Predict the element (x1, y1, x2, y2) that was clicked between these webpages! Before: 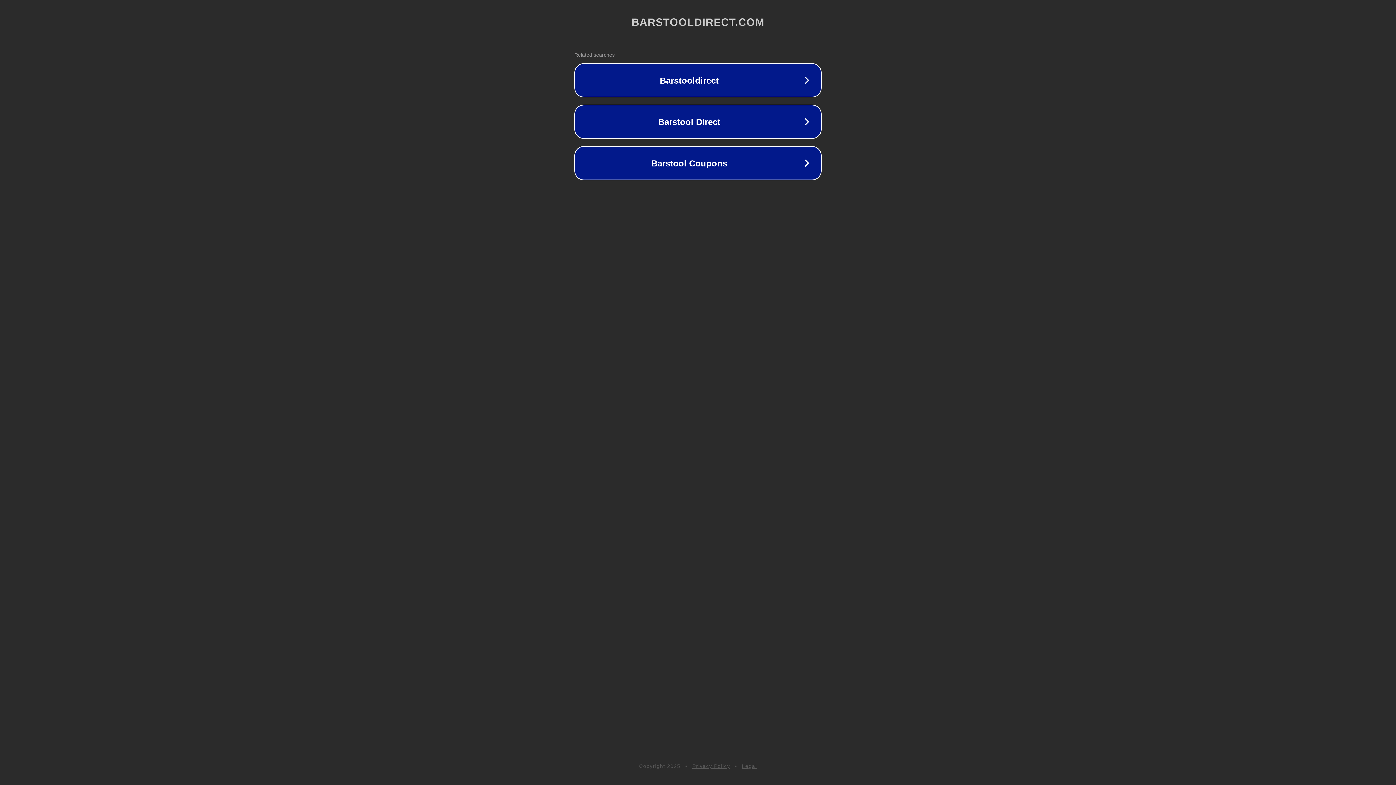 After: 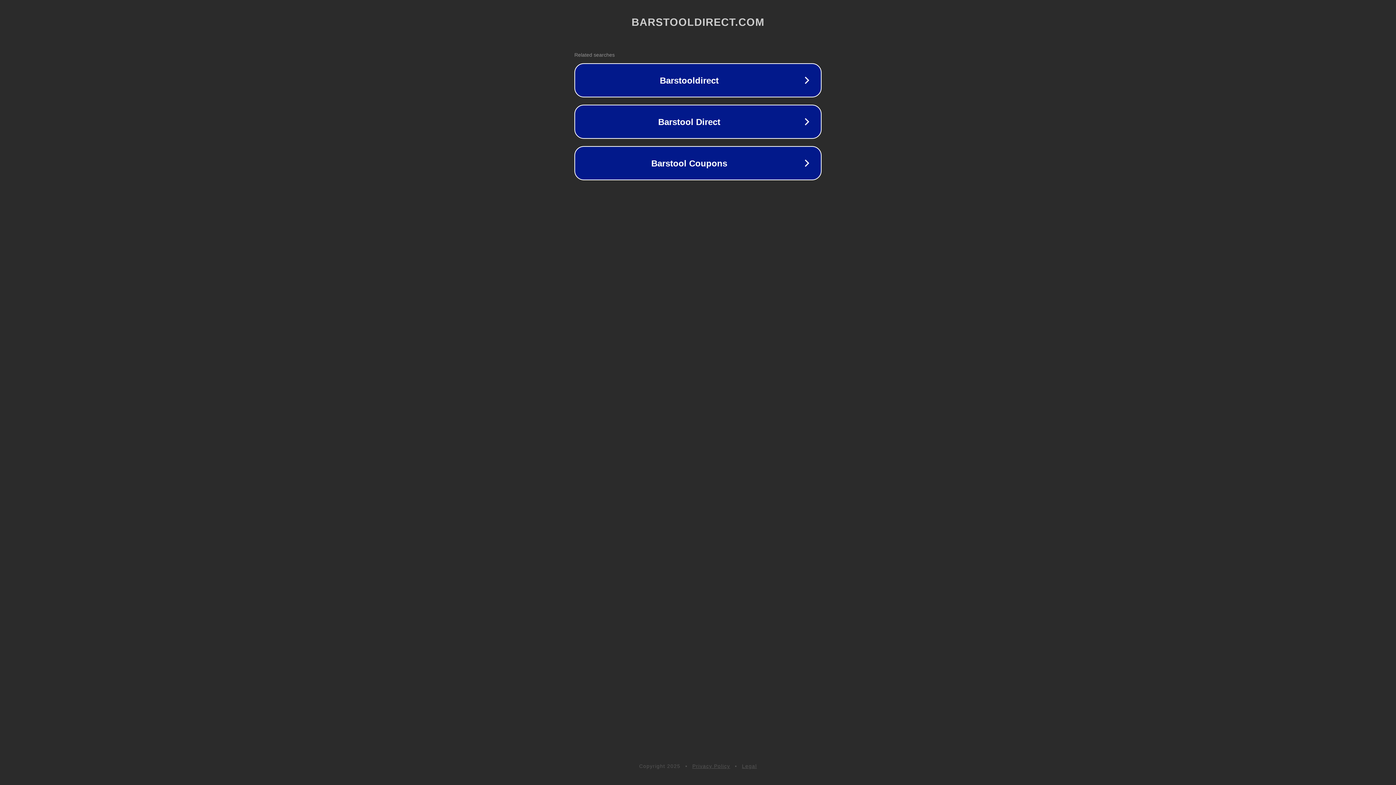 Action: label: Legal bbox: (742, 763, 757, 769)